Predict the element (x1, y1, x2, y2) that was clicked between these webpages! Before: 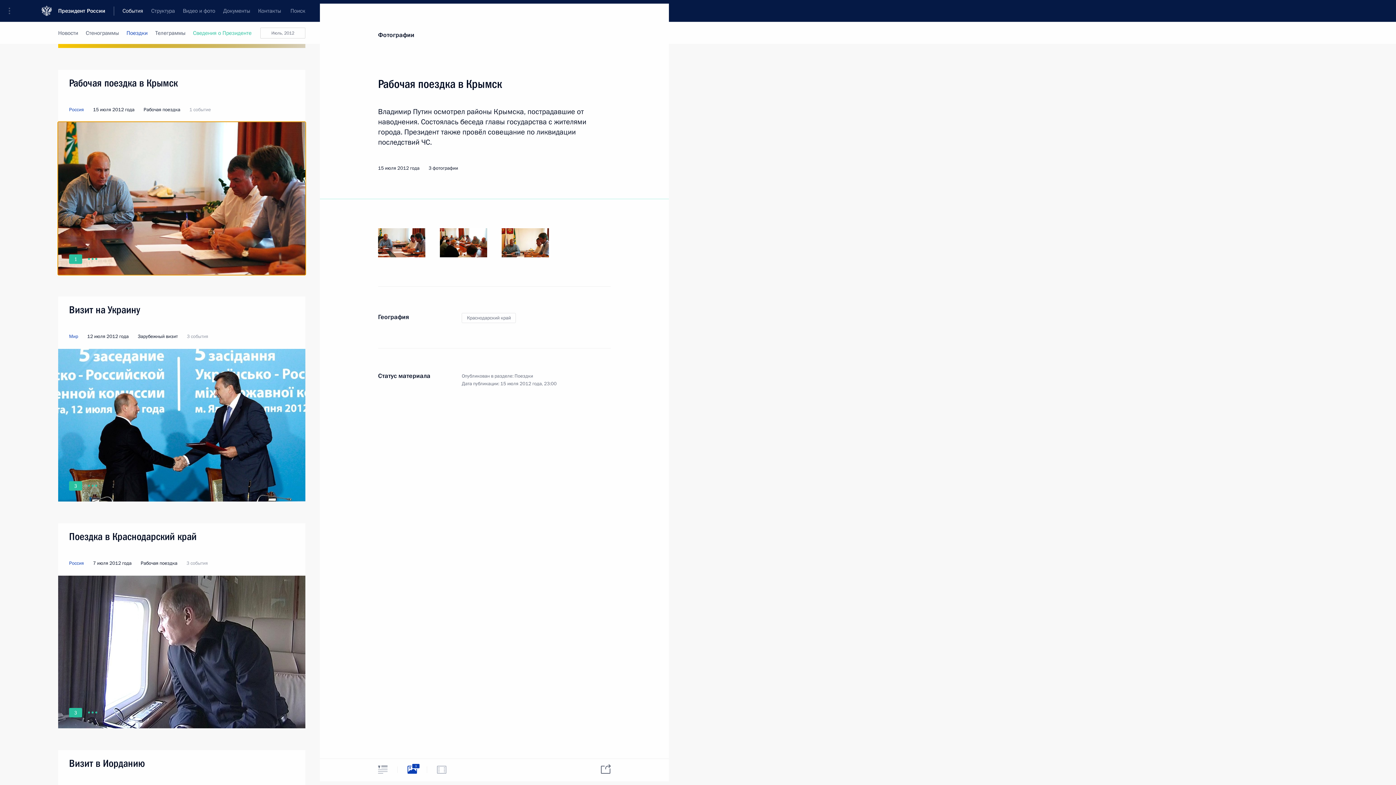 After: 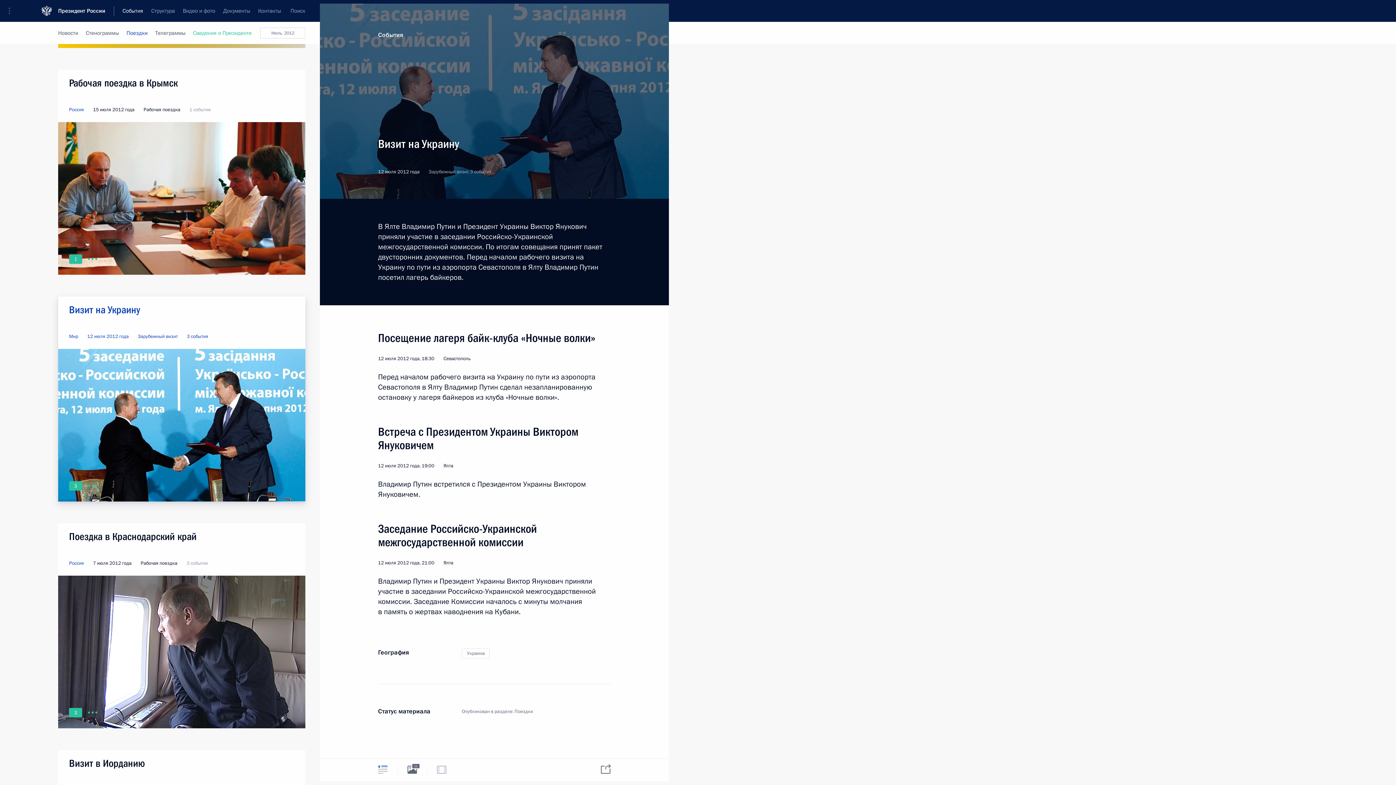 Action: bbox: (58, 349, 305, 501)